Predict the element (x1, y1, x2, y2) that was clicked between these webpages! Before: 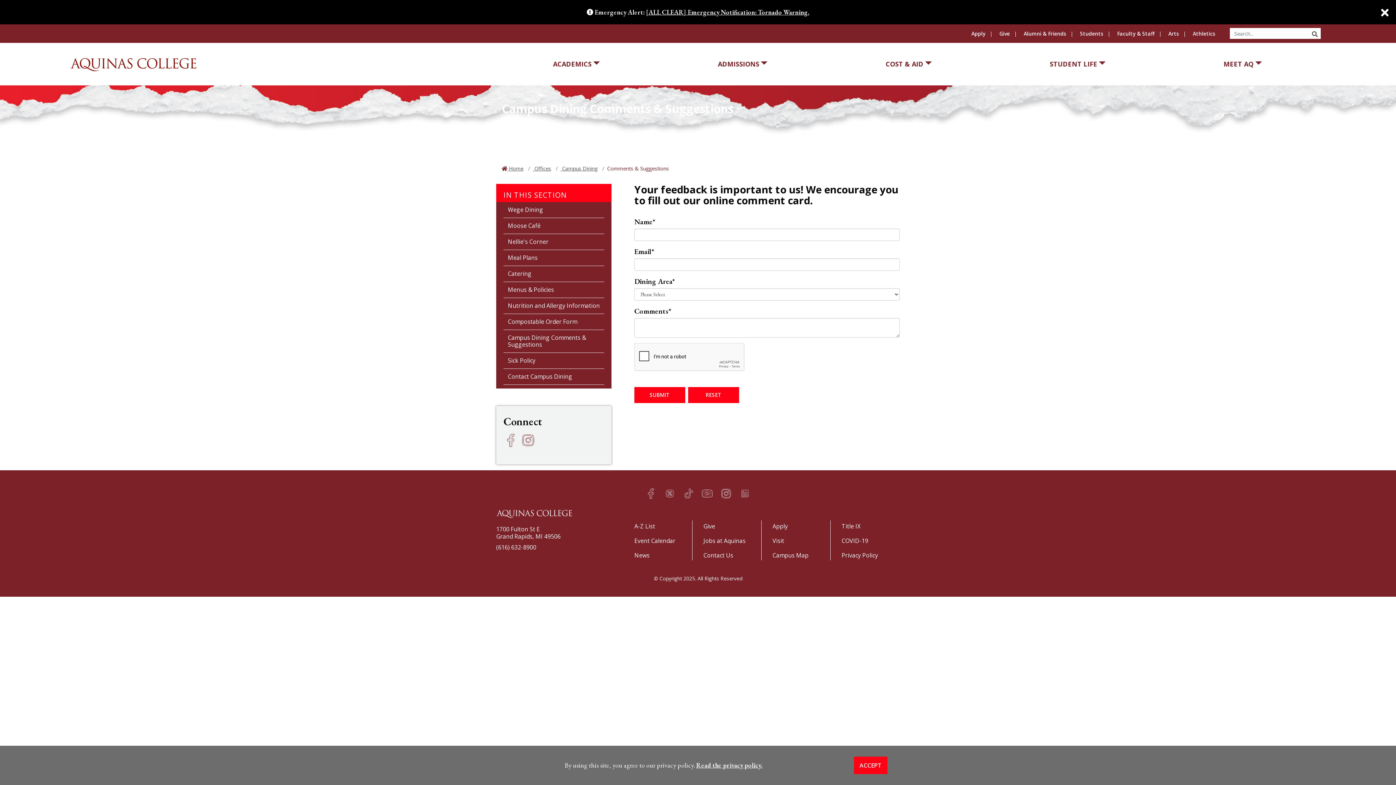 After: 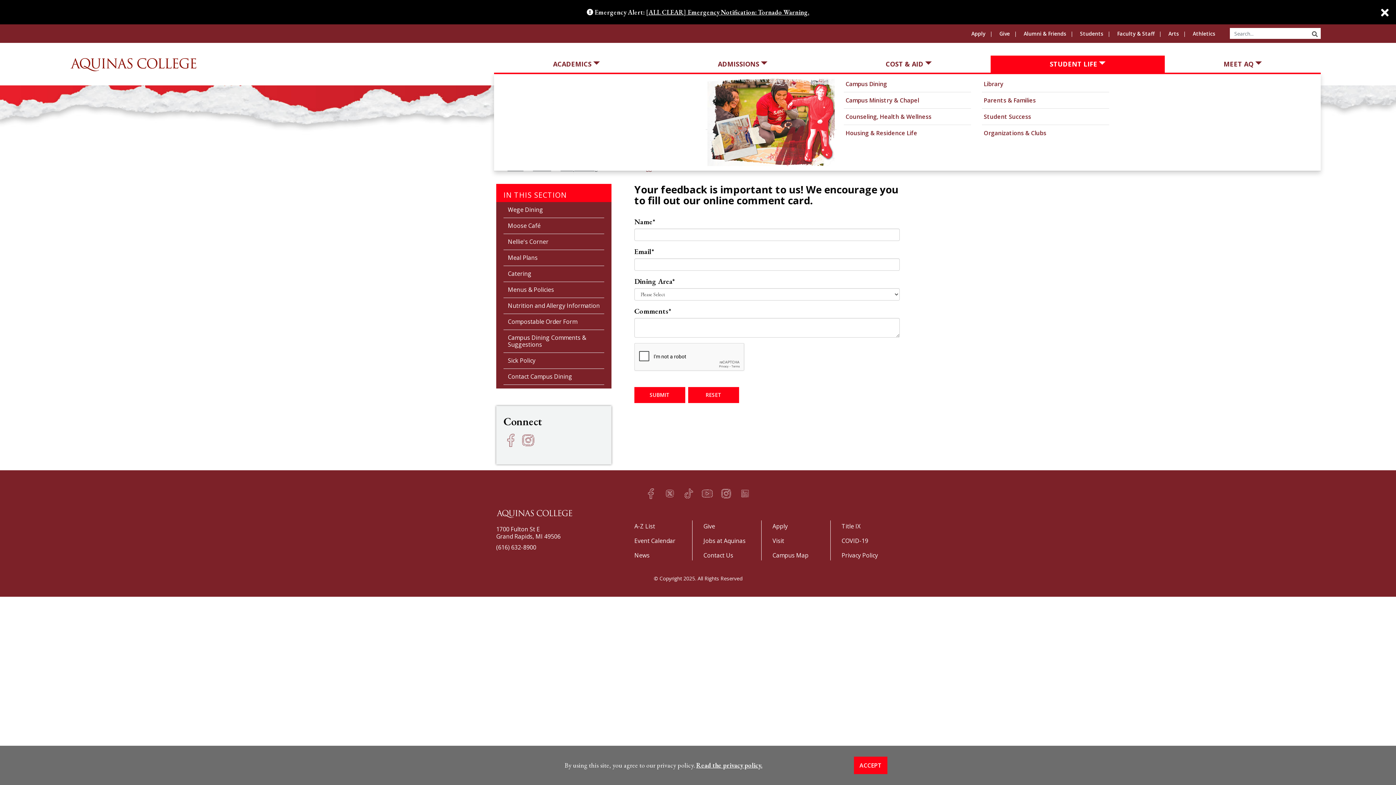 Action: bbox: (990, 55, 1164, 72) label: STUDENT LIFE